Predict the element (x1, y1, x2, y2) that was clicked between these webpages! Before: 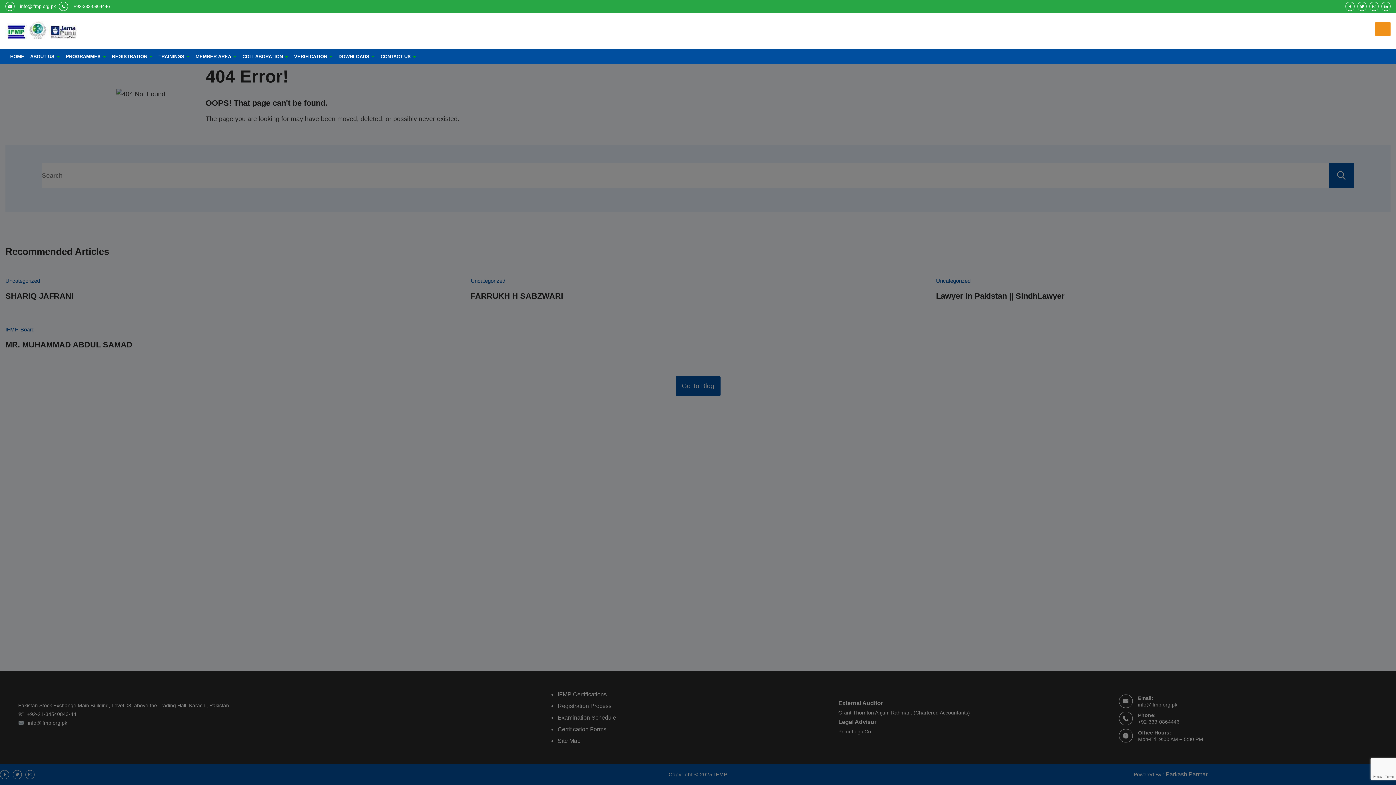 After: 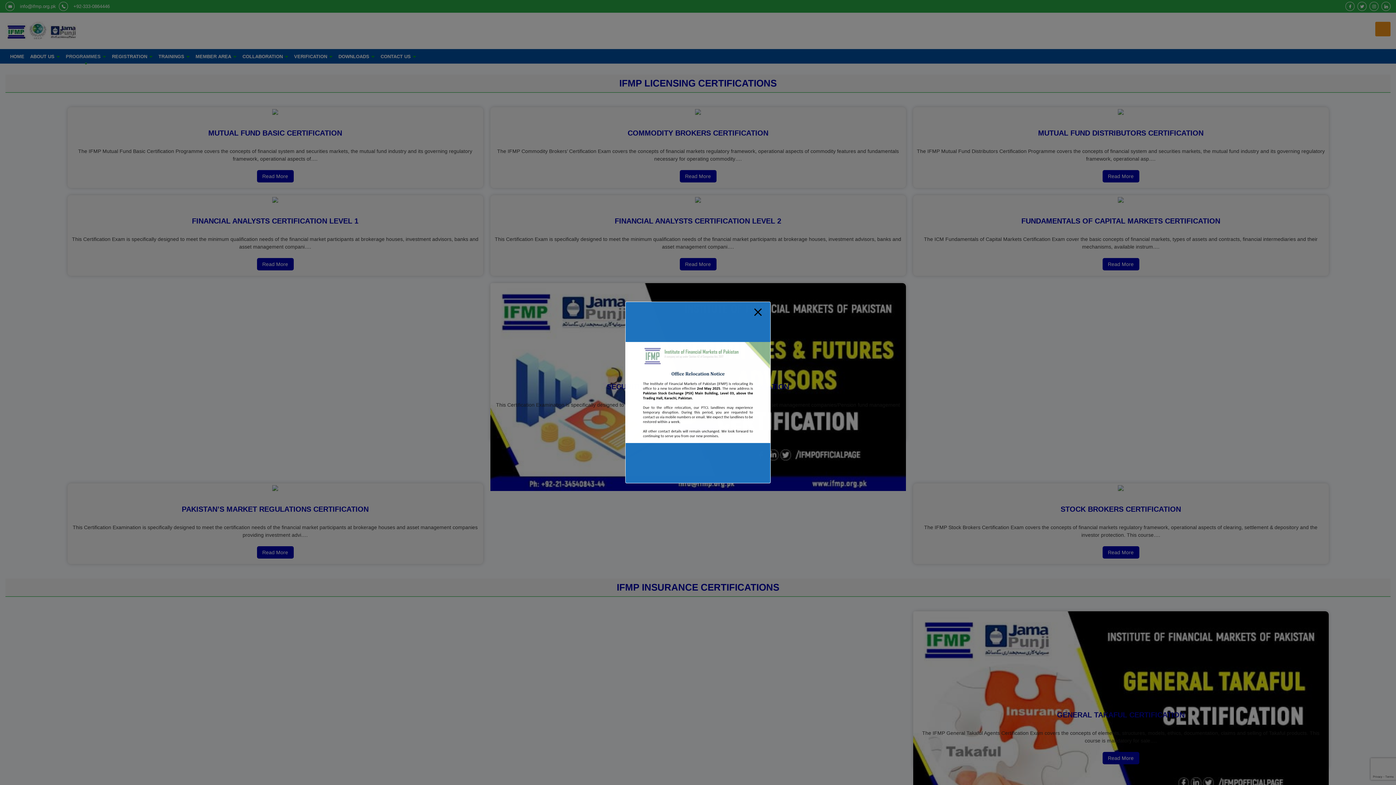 Action: bbox: (557, 691, 606, 697) label: IFMP Certifications